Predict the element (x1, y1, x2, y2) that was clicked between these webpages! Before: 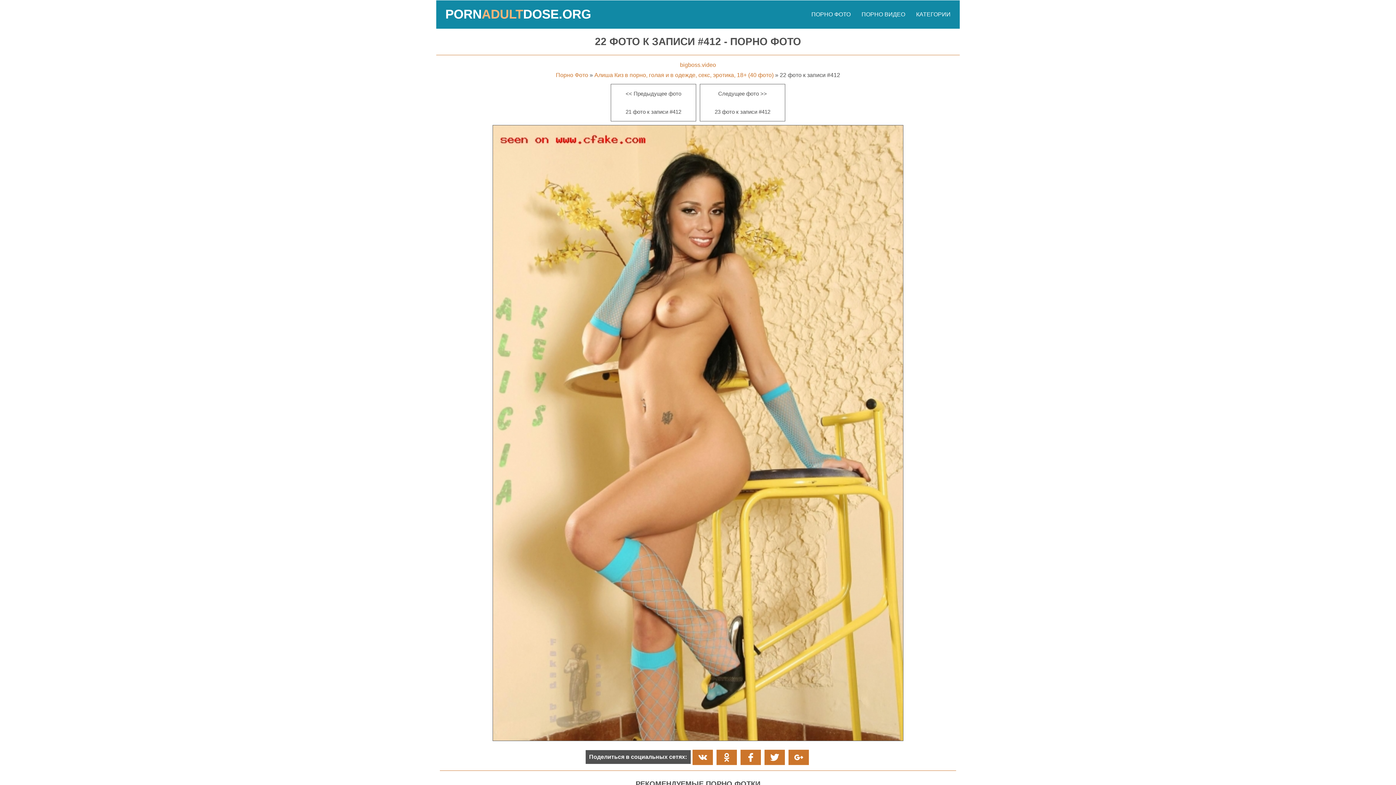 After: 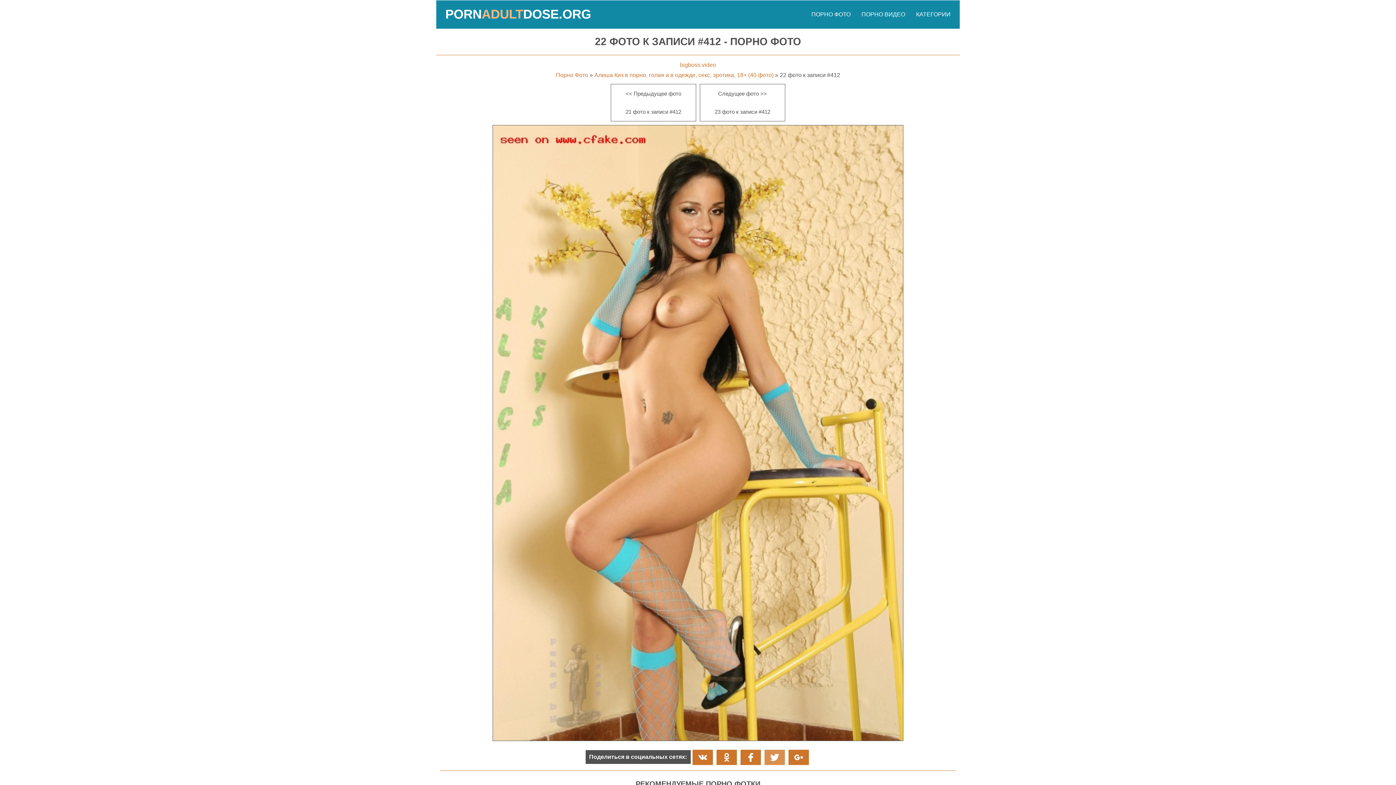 Action: bbox: (764, 750, 784, 765)